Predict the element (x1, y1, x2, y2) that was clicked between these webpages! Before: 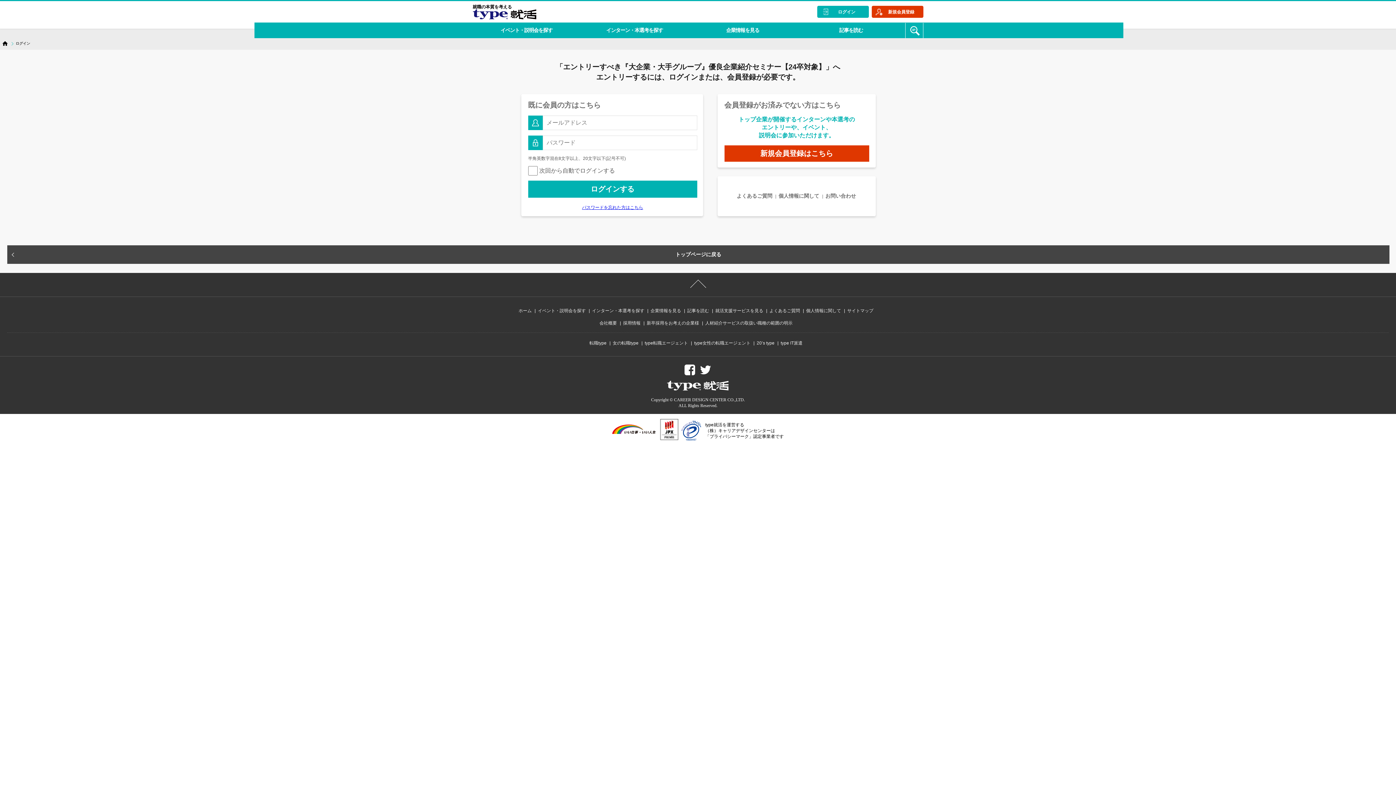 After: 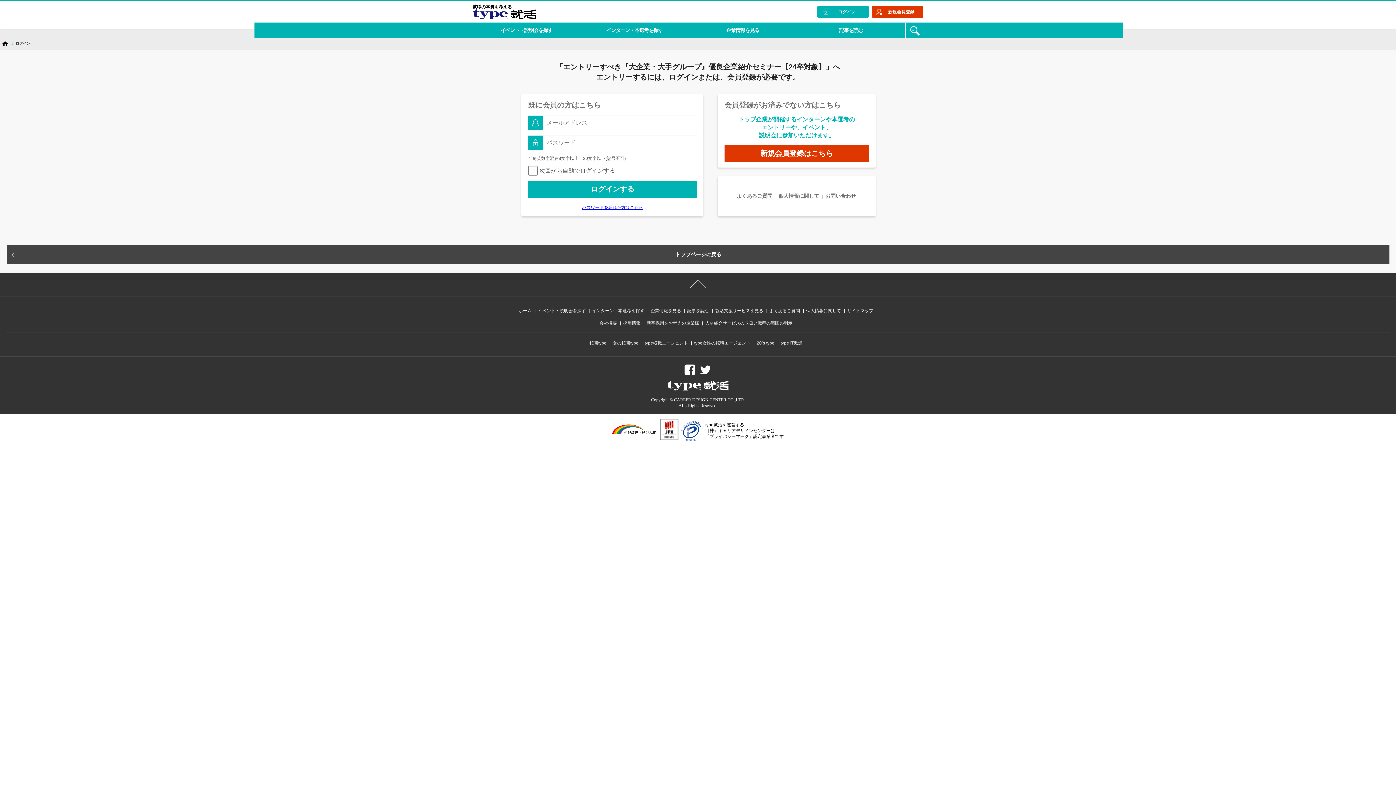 Action: bbox: (690, 279, 706, 295)